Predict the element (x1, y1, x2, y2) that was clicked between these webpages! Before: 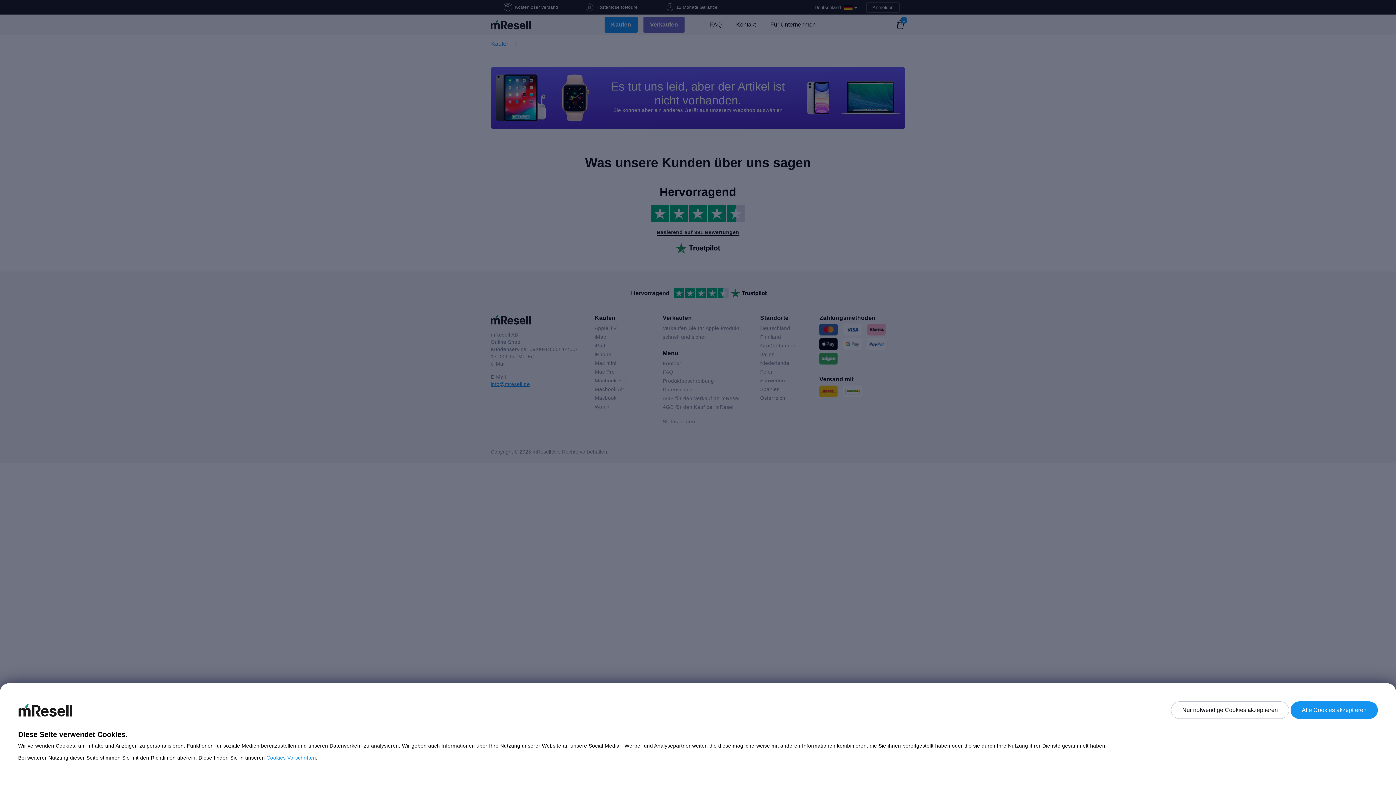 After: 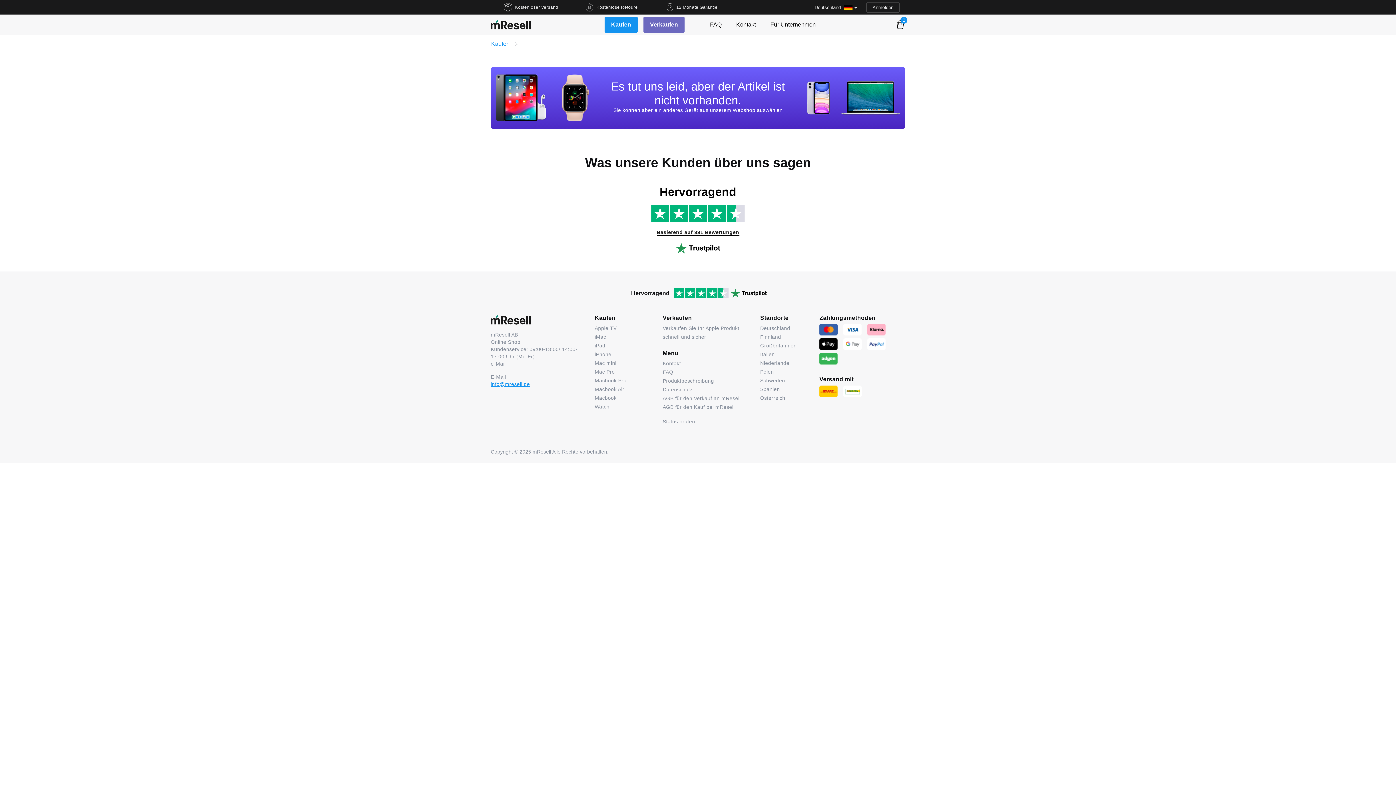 Action: bbox: (1171, 701, 1289, 719) label: Nur notwendige Cookies akzeptieren